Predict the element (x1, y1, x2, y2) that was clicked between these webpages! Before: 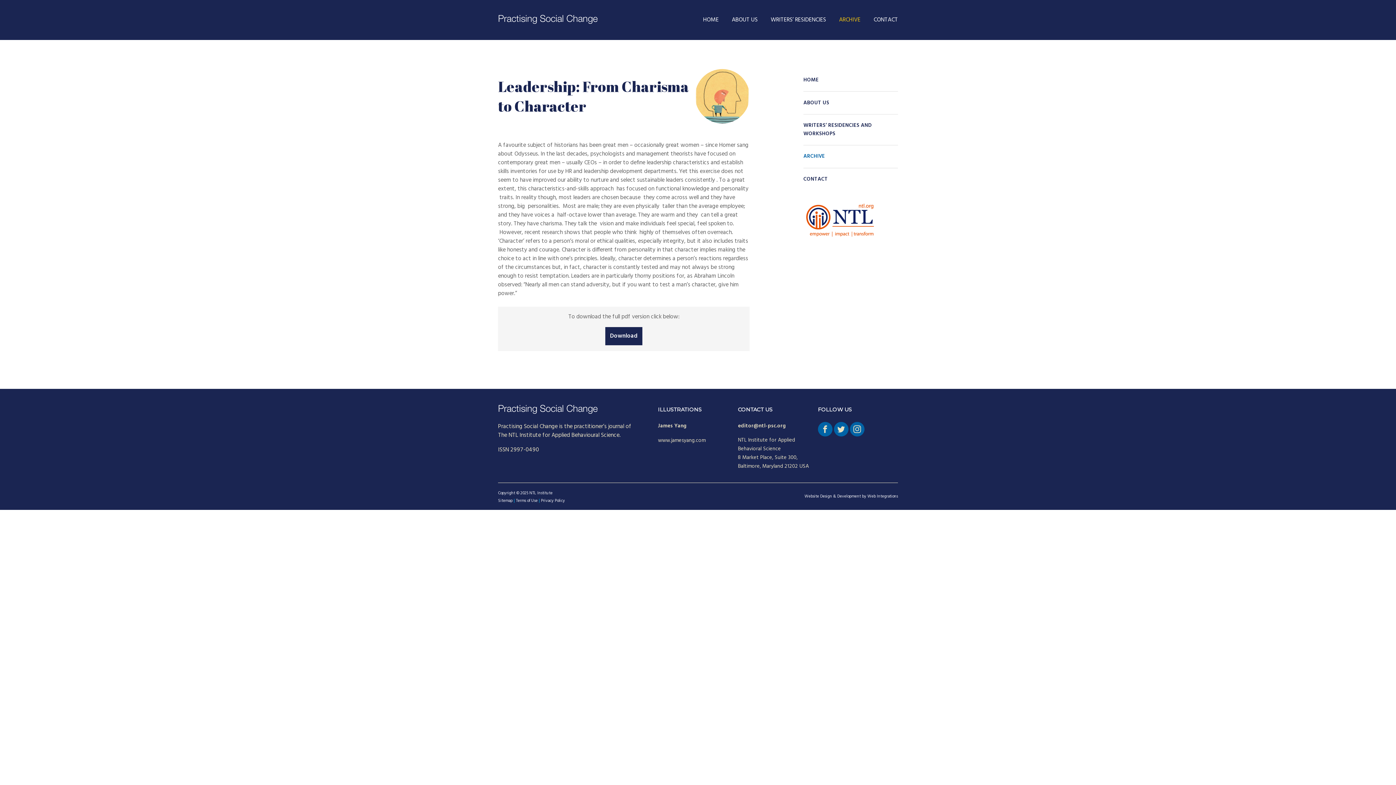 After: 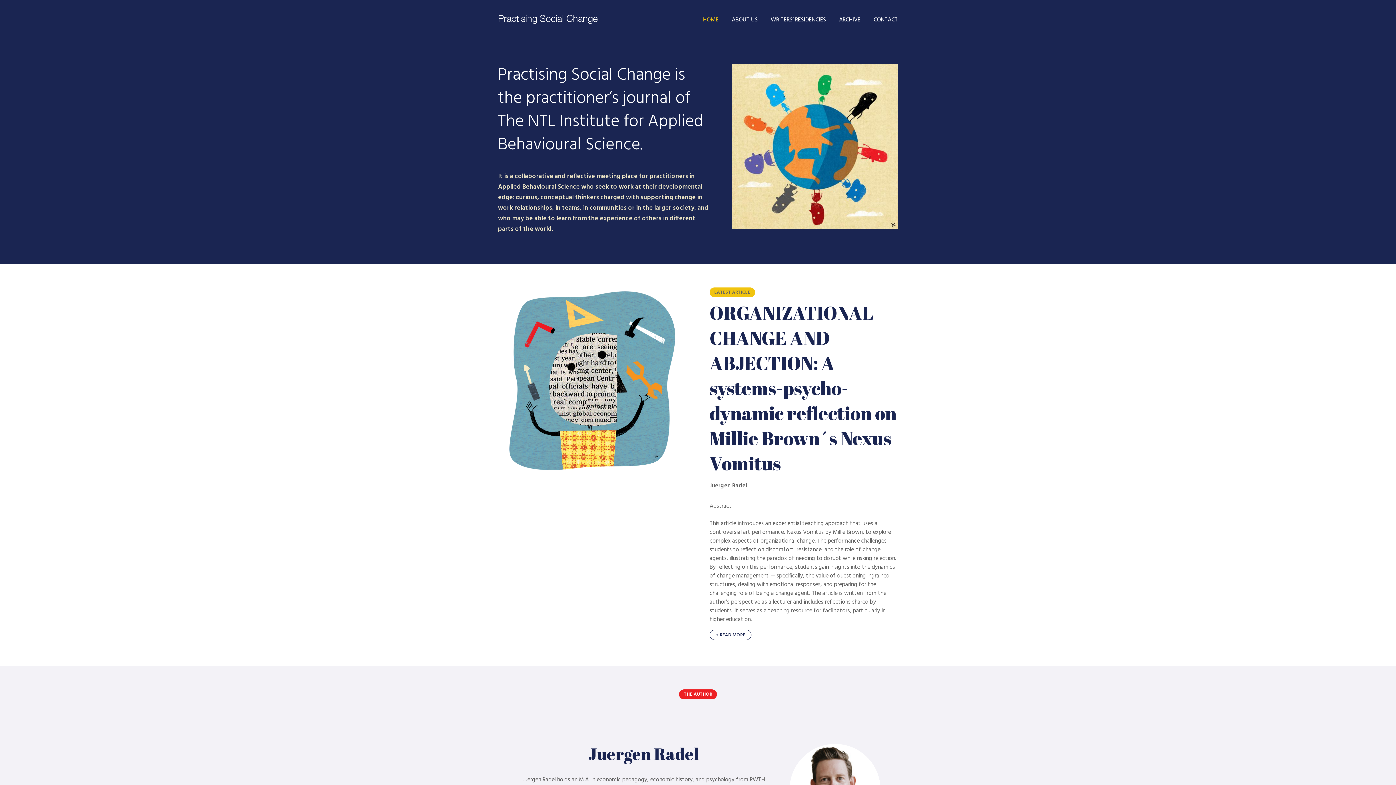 Action: bbox: (818, 426, 832, 435)